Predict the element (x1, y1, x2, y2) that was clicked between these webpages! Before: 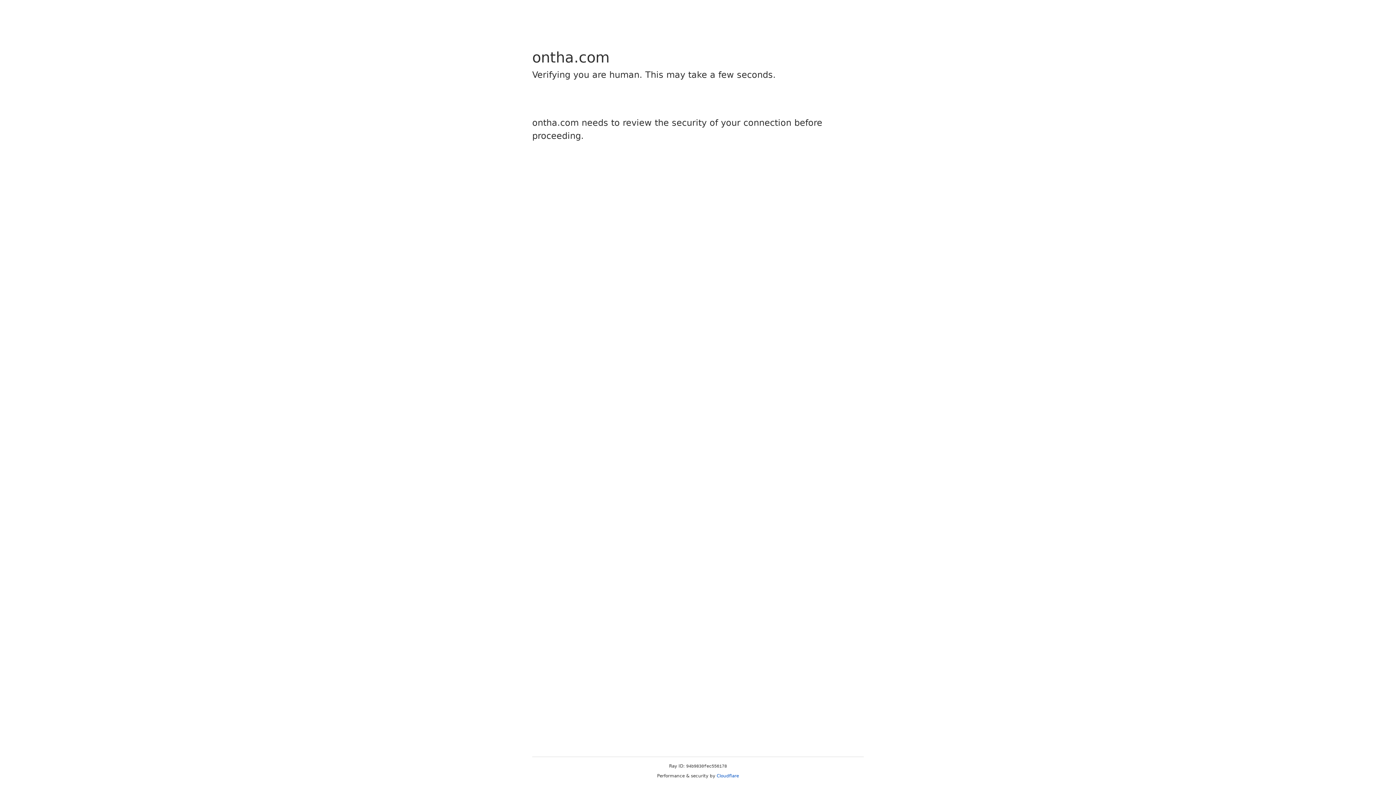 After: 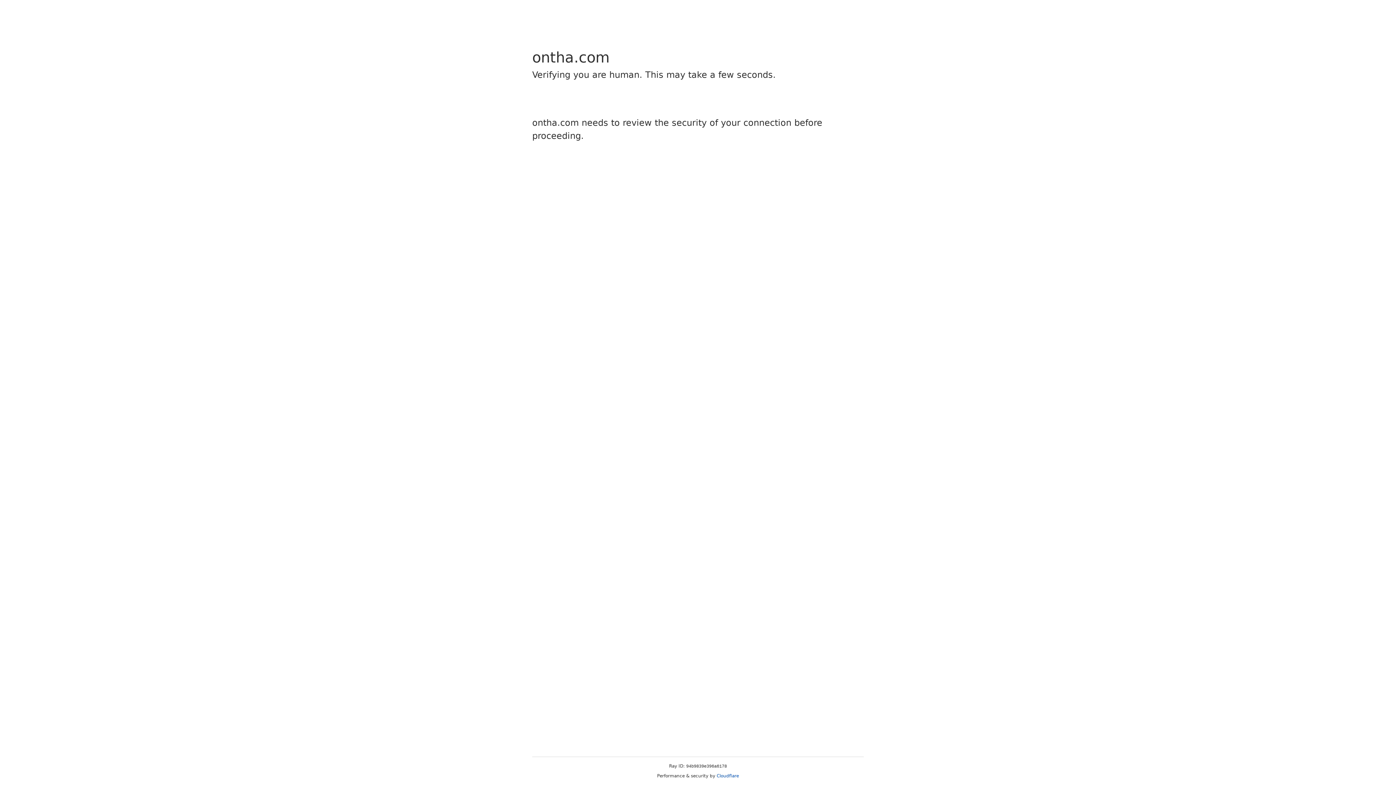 Action: bbox: (716, 773, 739, 778) label: Cloudflare